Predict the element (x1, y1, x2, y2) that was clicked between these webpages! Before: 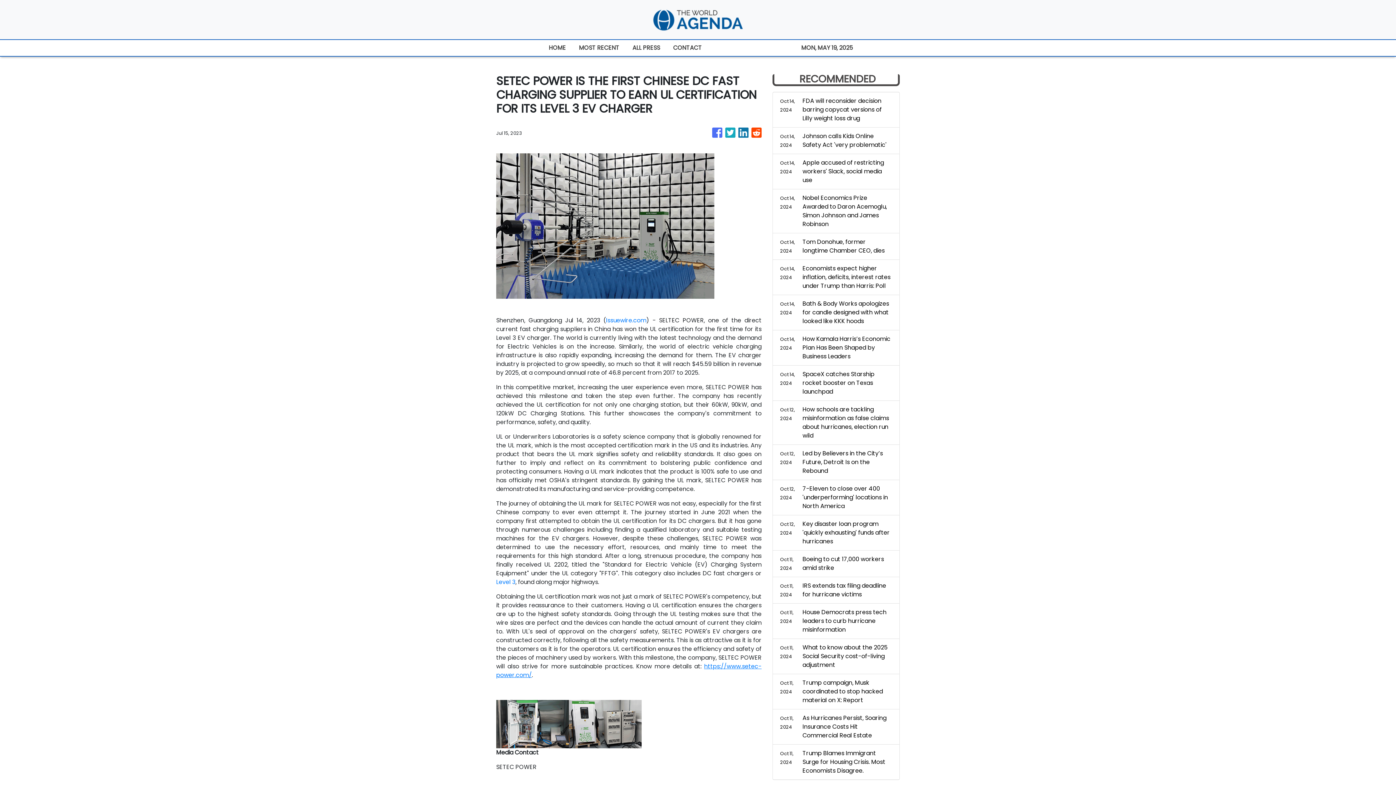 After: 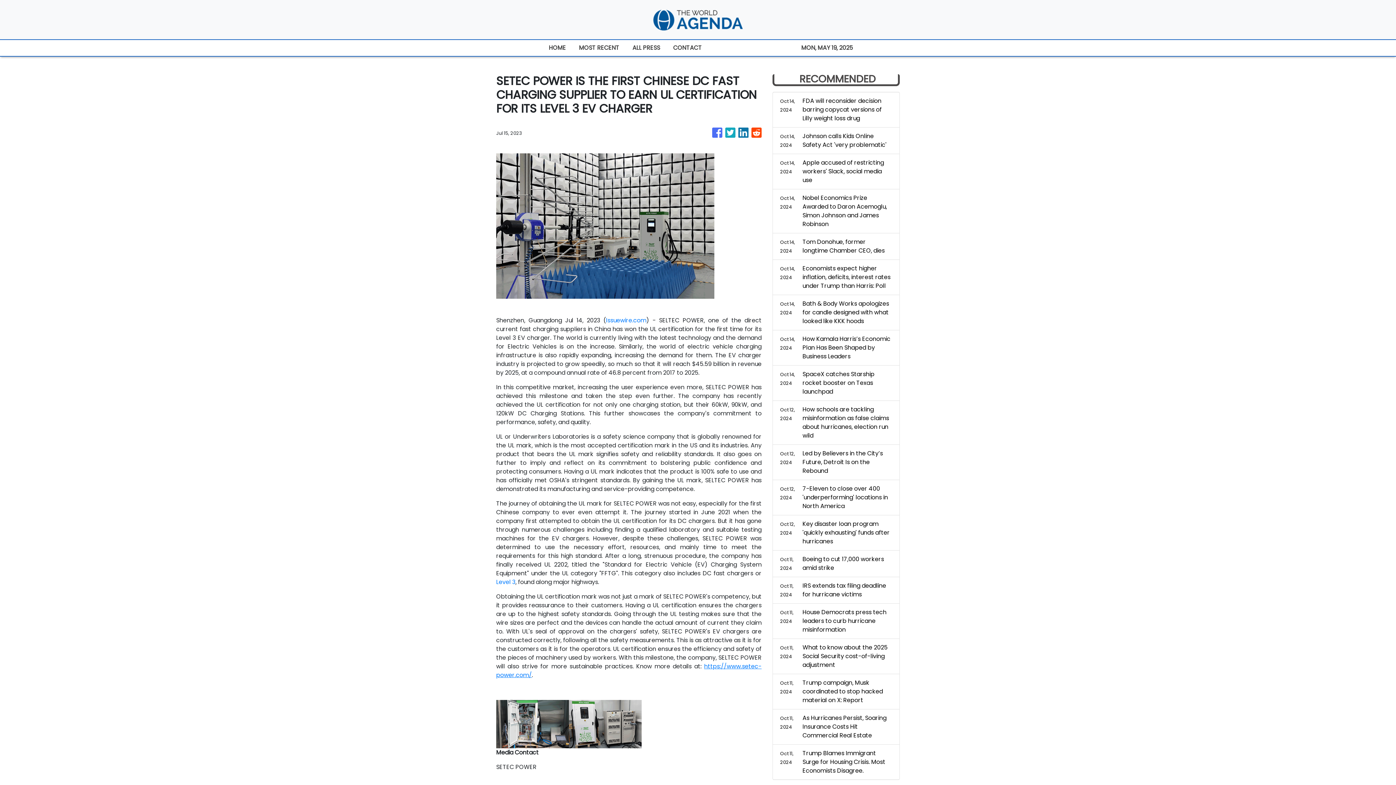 Action: bbox: (751, 124, 761, 141)